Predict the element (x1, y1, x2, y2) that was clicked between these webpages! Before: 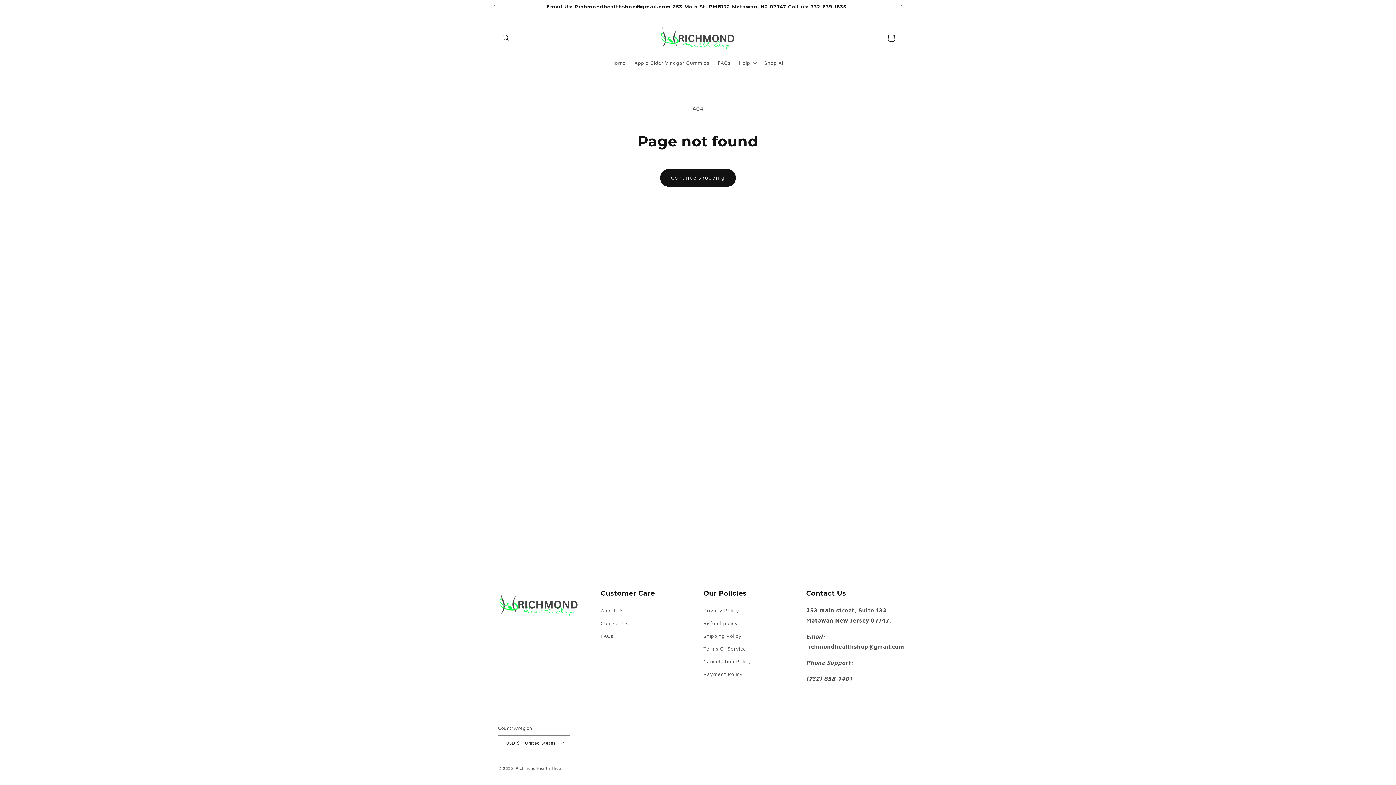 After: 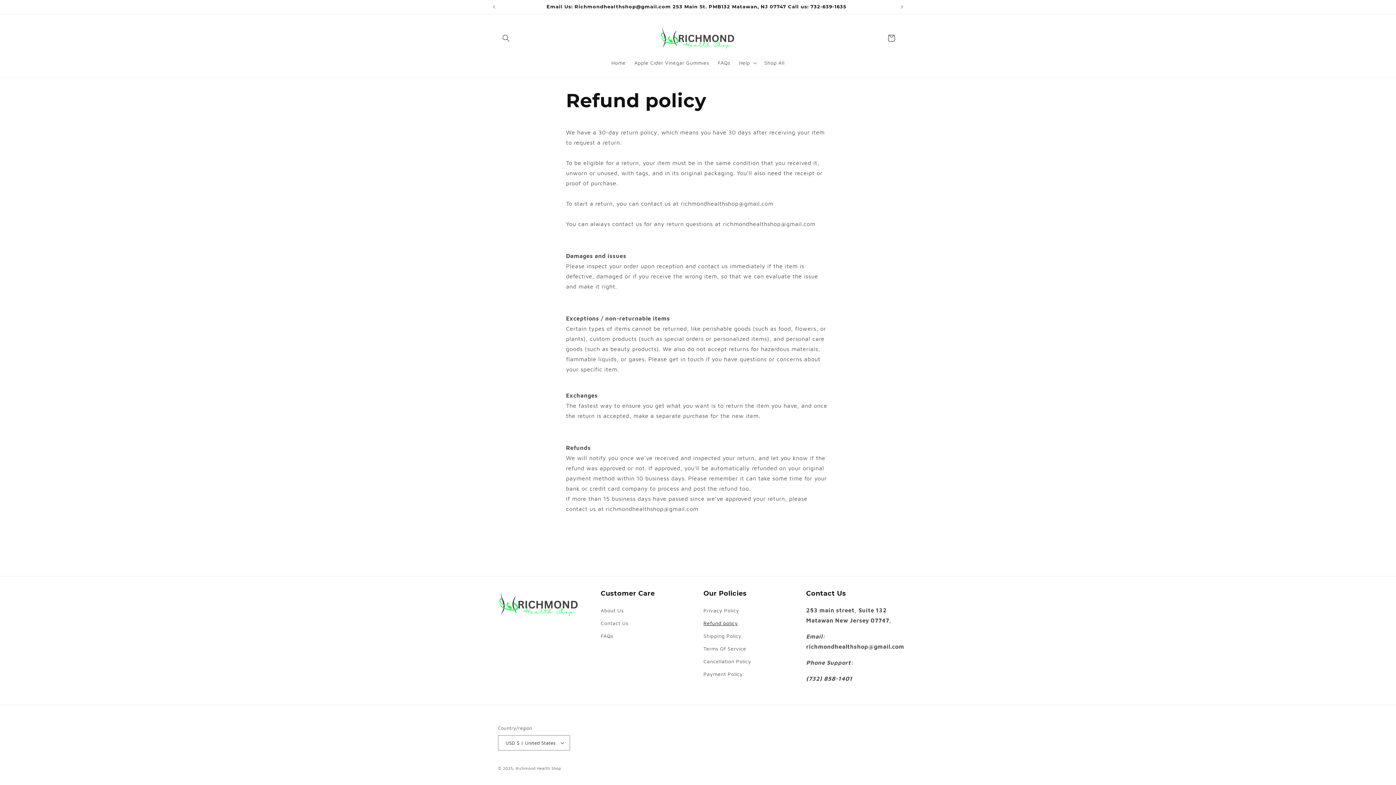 Action: label: Refund policy bbox: (703, 617, 738, 629)